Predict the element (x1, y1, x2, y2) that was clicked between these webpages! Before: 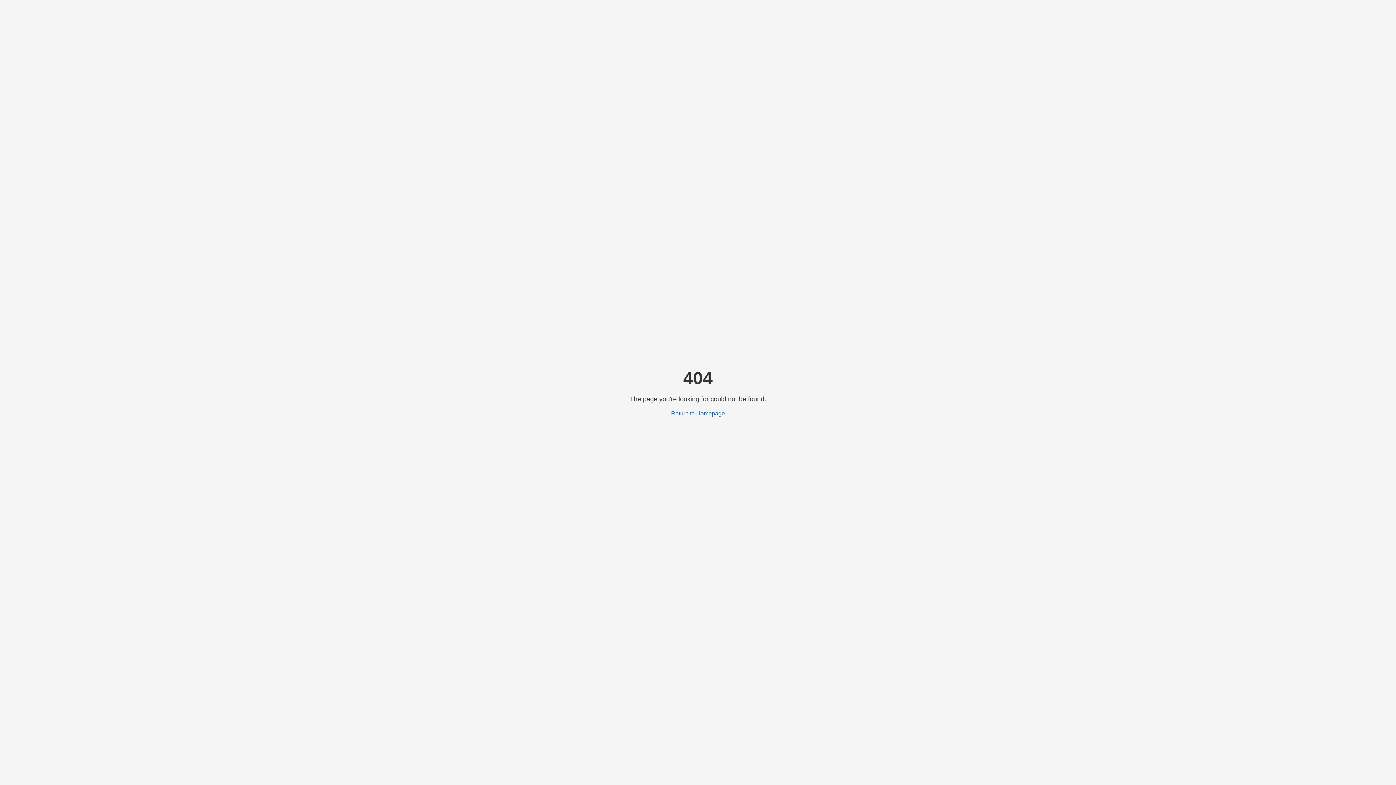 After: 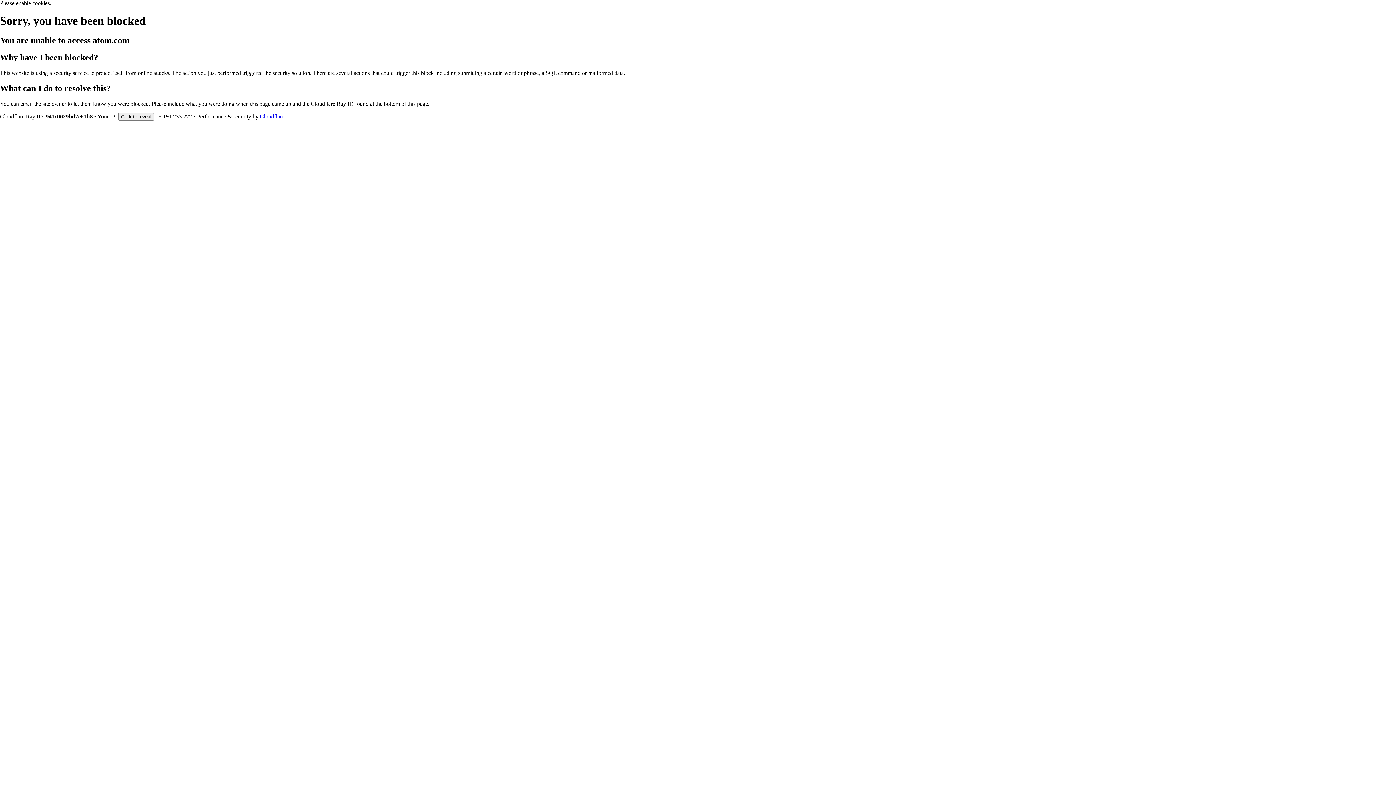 Action: label: Return to Homepage bbox: (671, 410, 725, 416)